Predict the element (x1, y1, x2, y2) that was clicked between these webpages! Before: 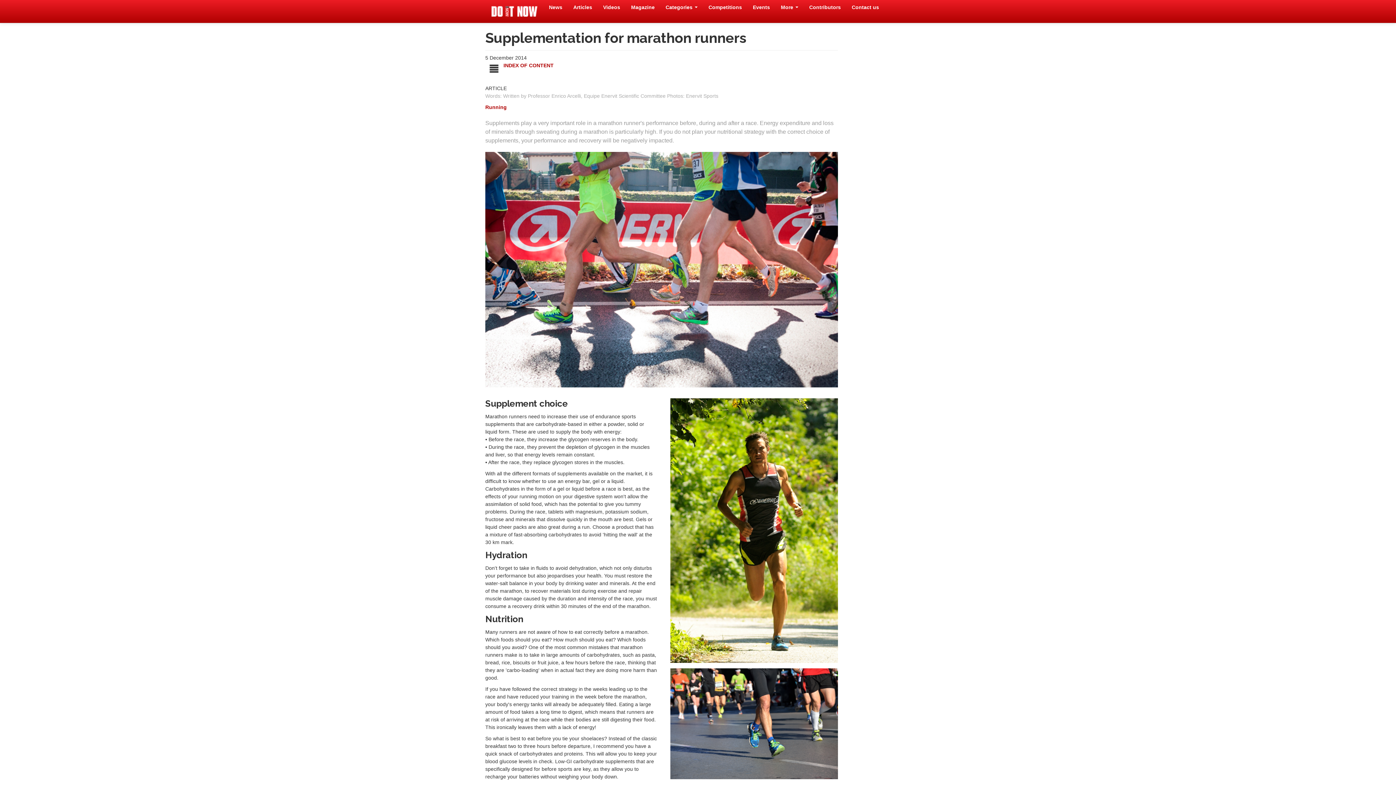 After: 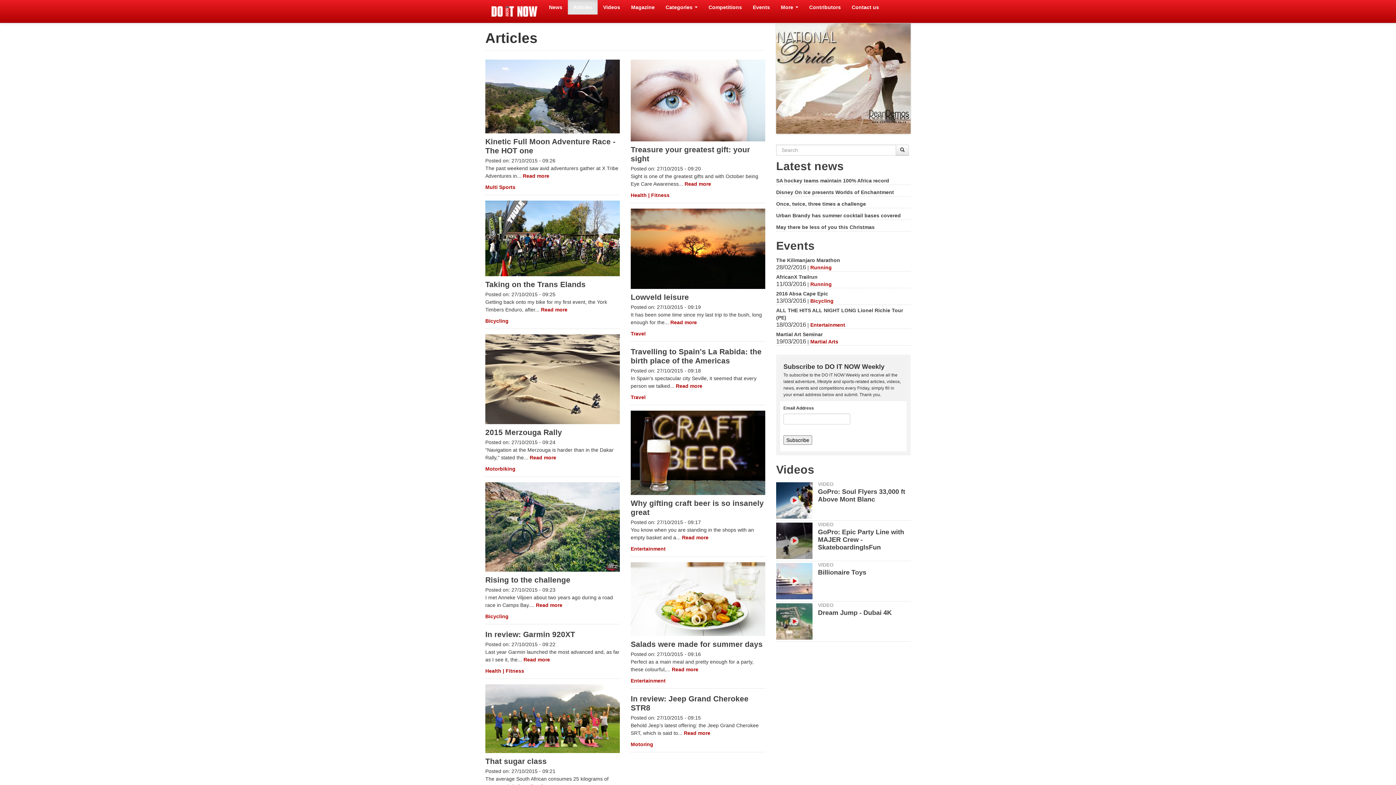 Action: bbox: (568, 0, 597, 14) label: Articles